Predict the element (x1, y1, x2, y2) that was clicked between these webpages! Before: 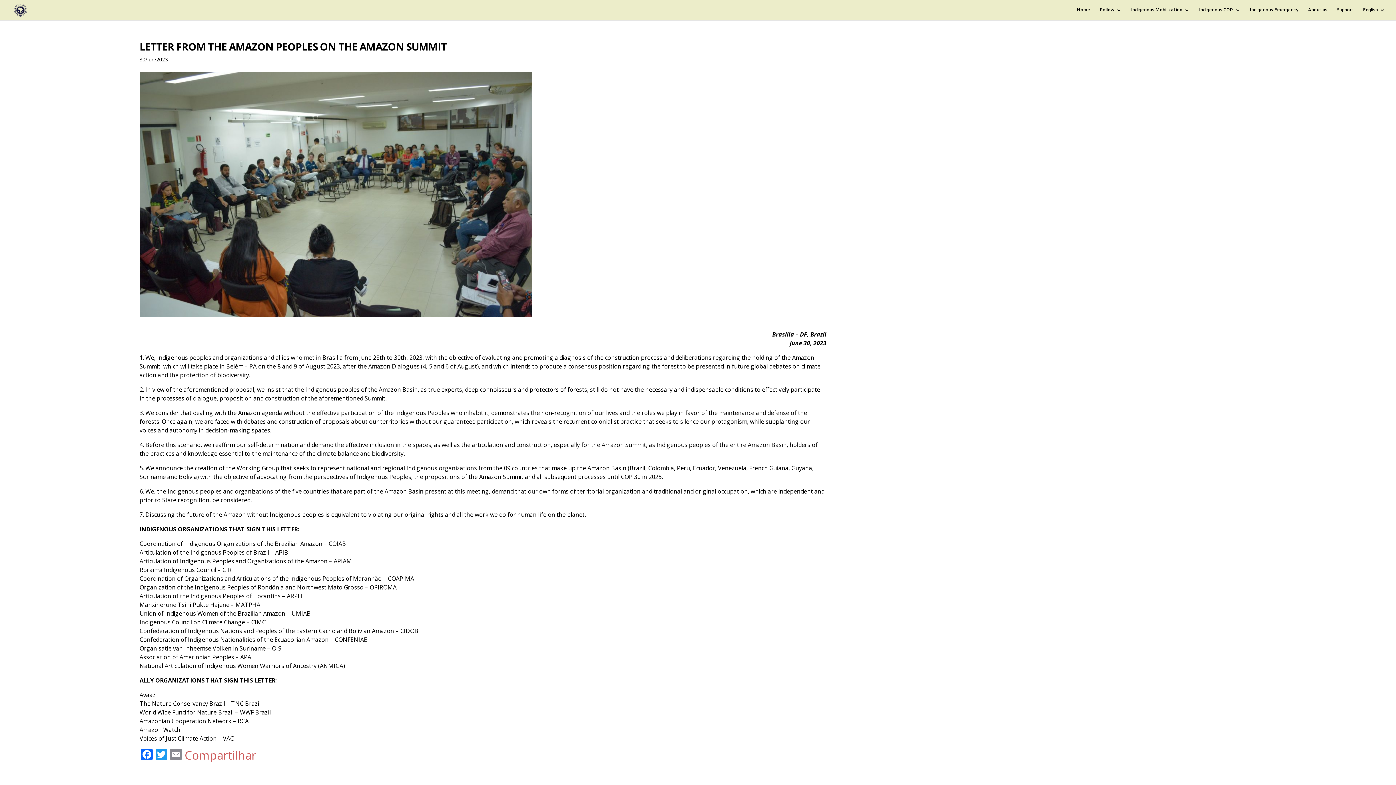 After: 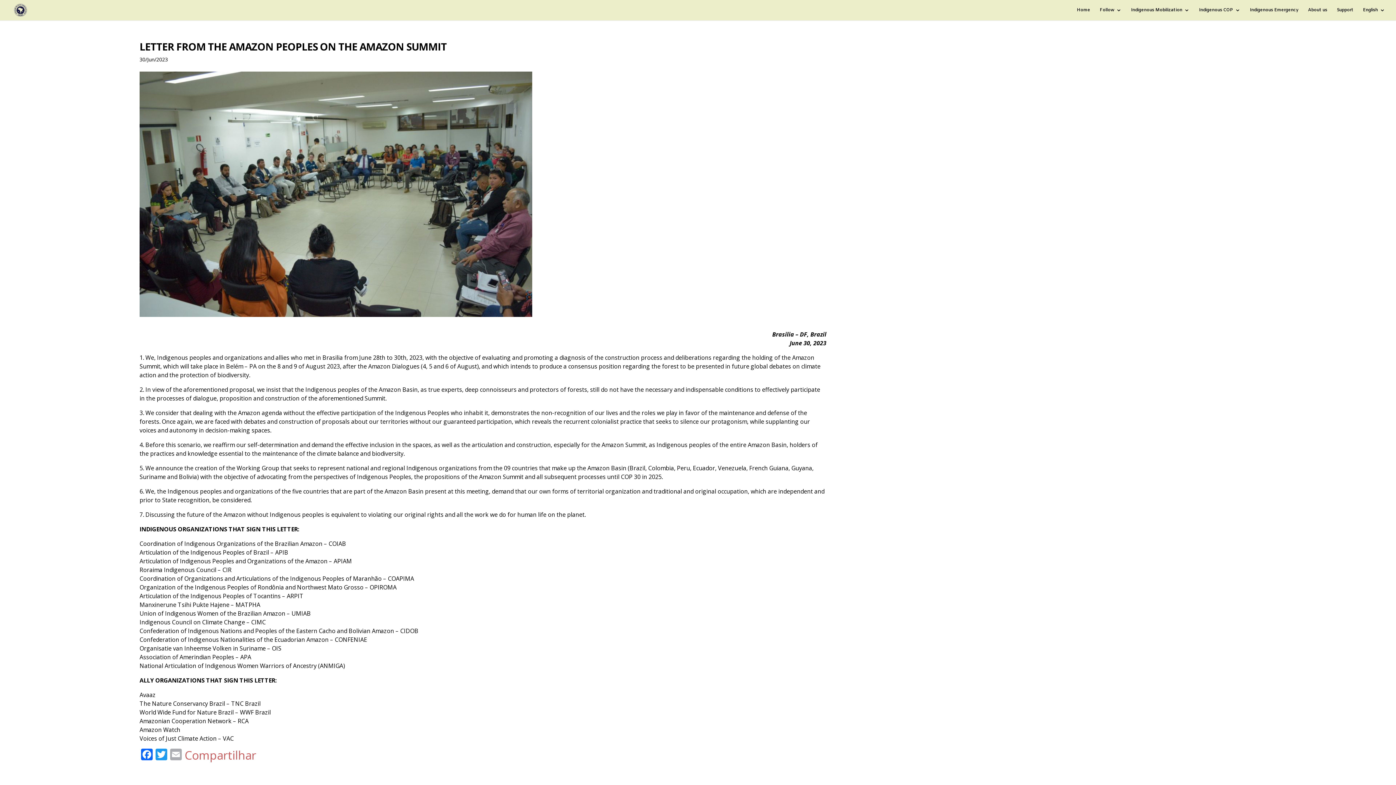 Action: label: Email bbox: (168, 749, 183, 762)